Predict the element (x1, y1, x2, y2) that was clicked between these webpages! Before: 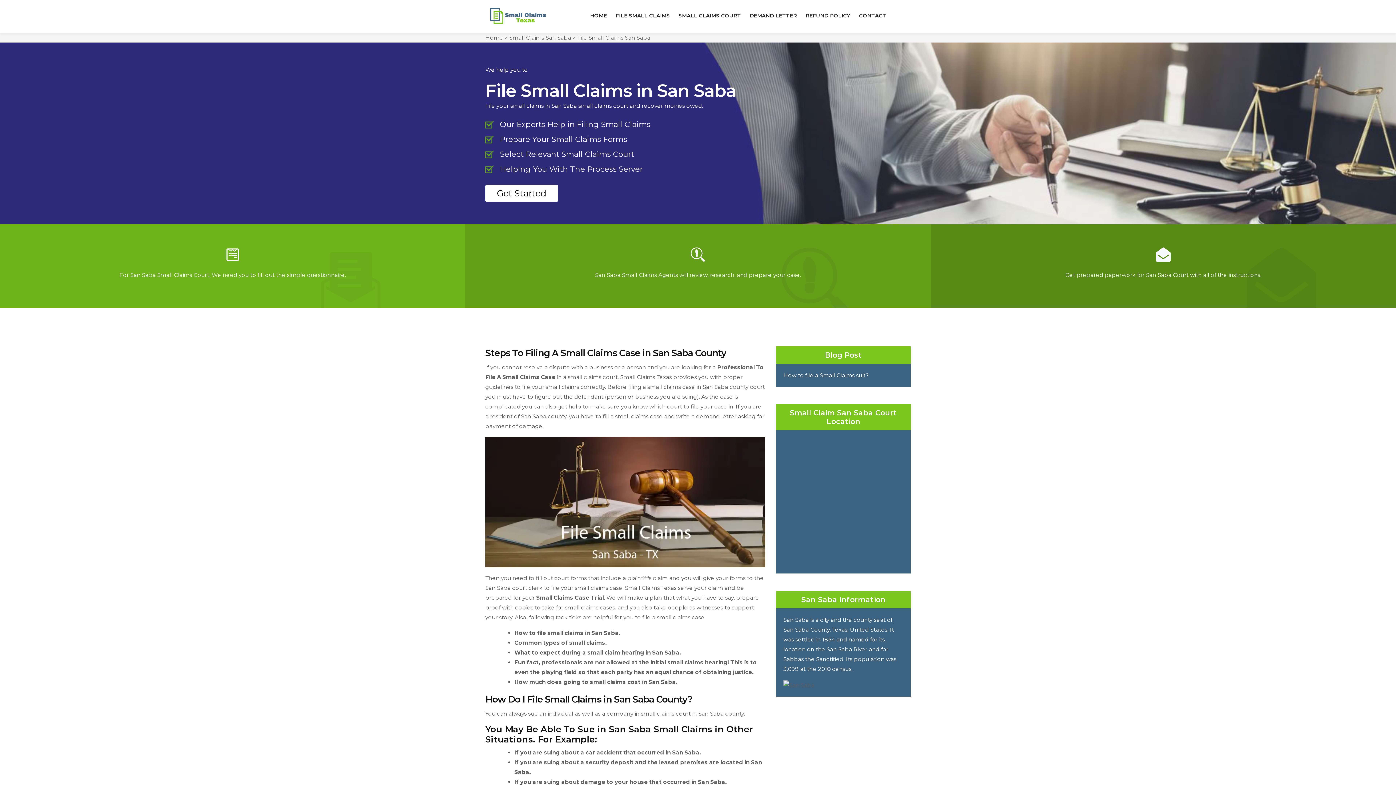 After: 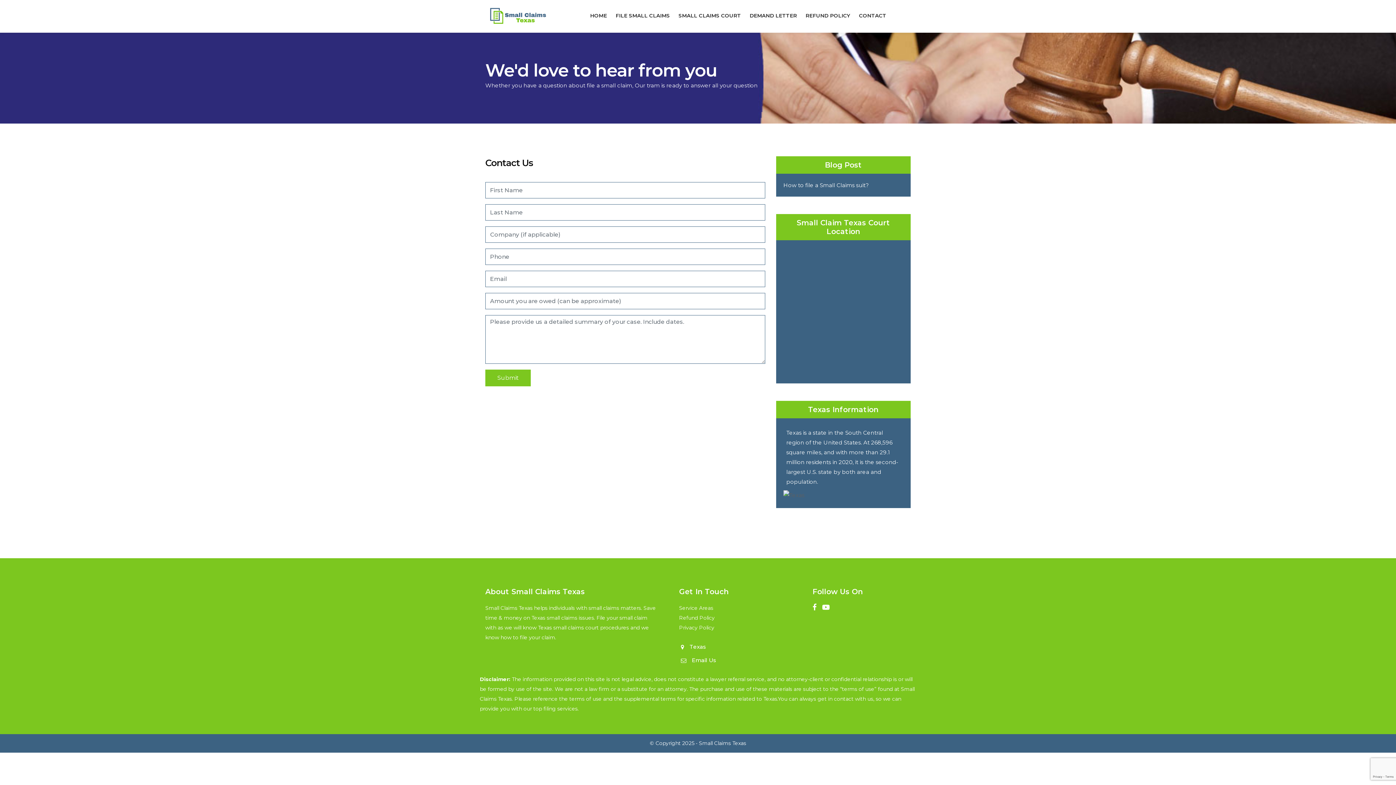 Action: label: CONTACT bbox: (854, 0, 890, 31)